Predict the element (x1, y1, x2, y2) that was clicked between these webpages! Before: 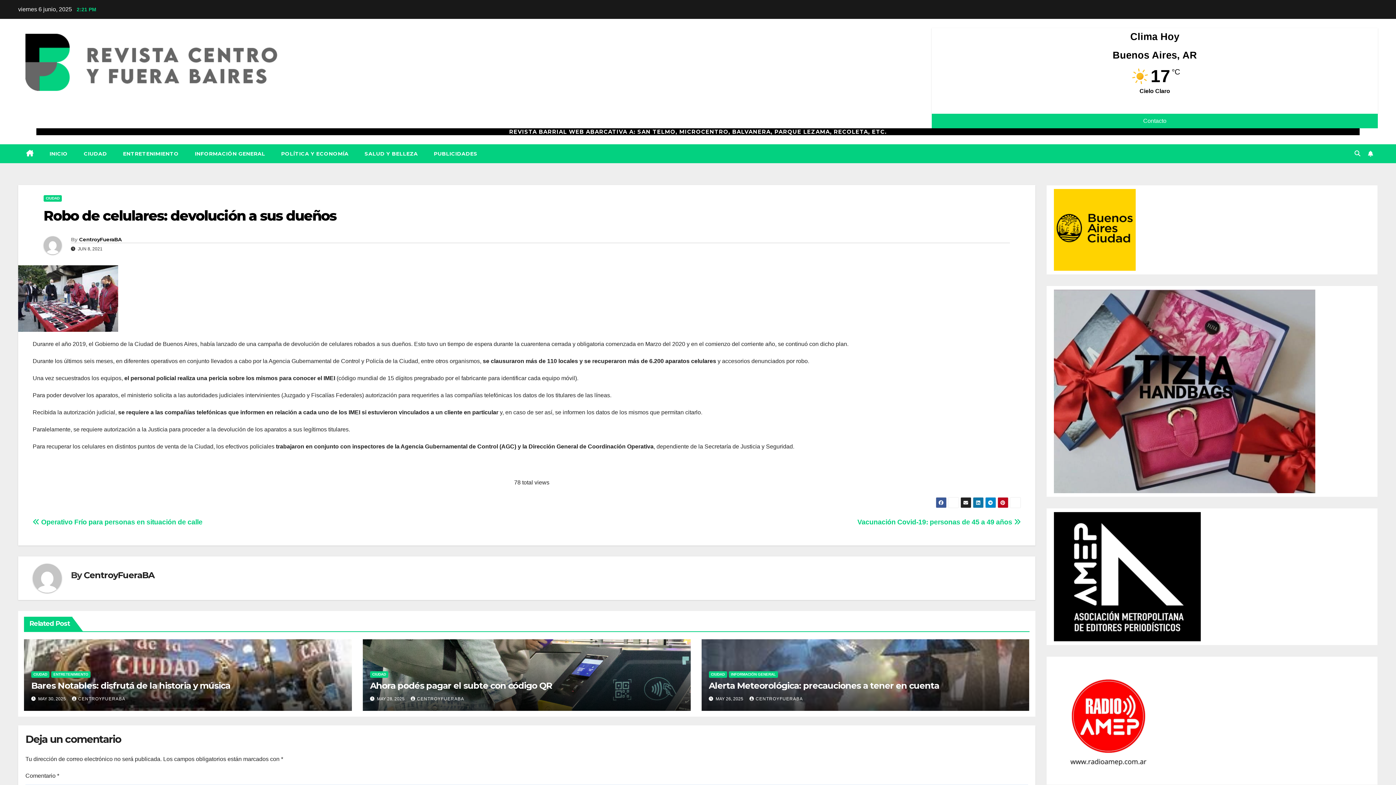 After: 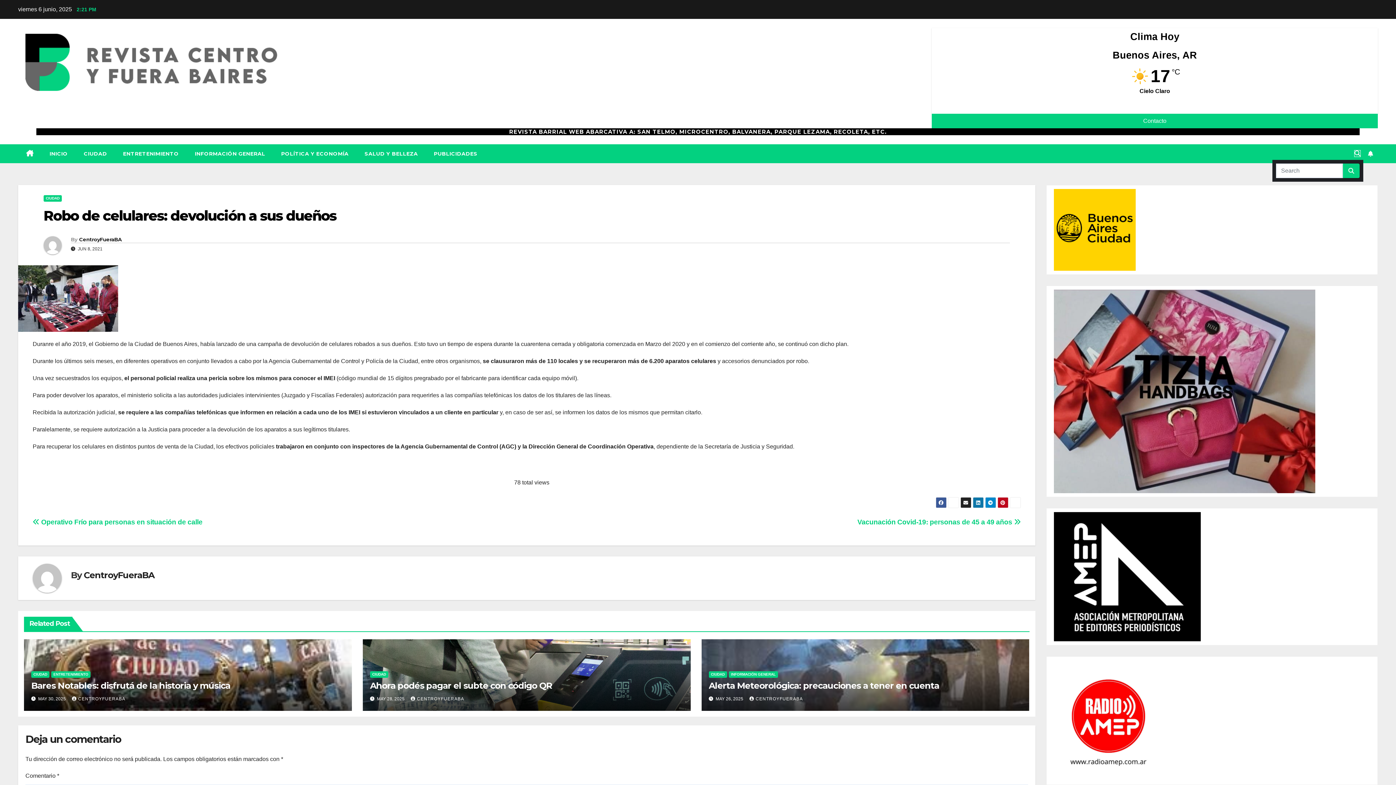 Action: bbox: (1354, 150, 1360, 156)